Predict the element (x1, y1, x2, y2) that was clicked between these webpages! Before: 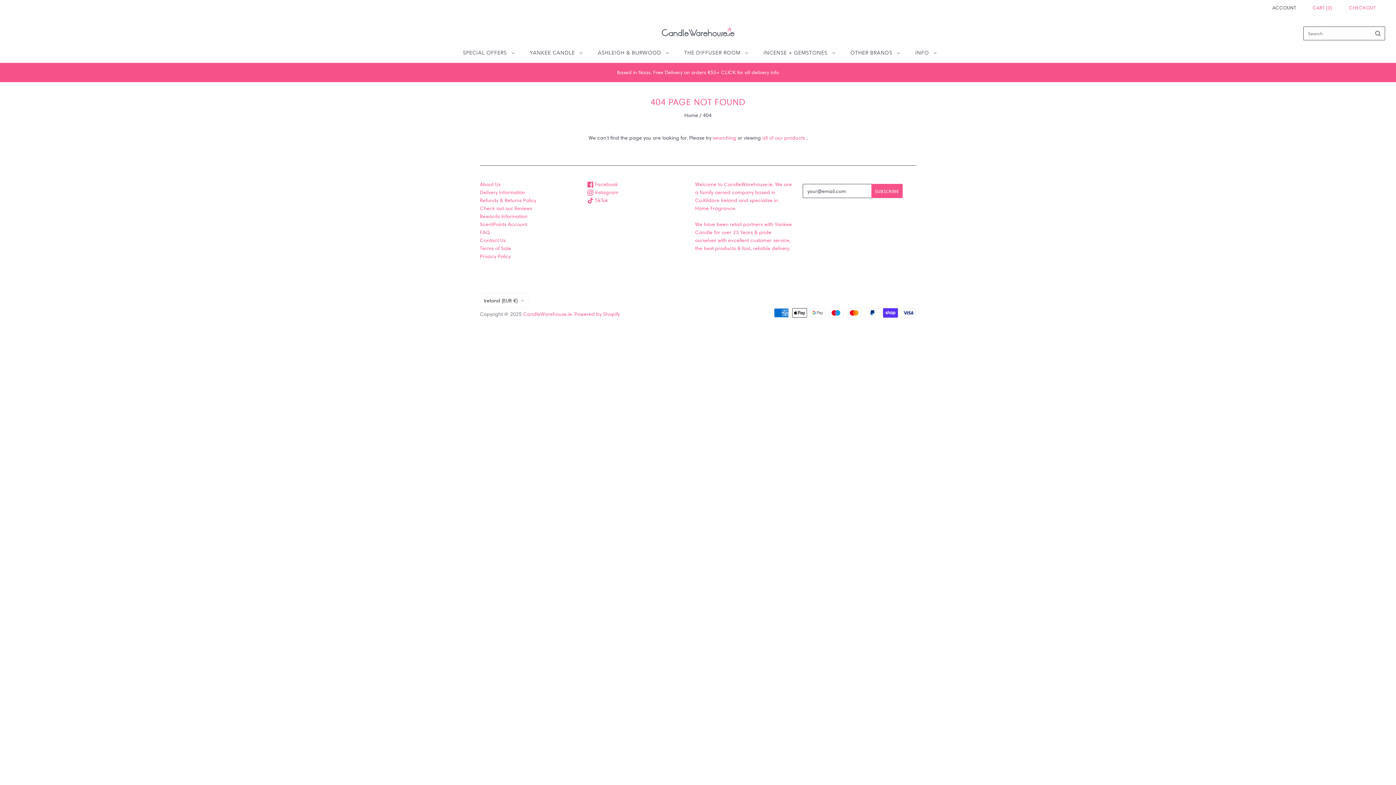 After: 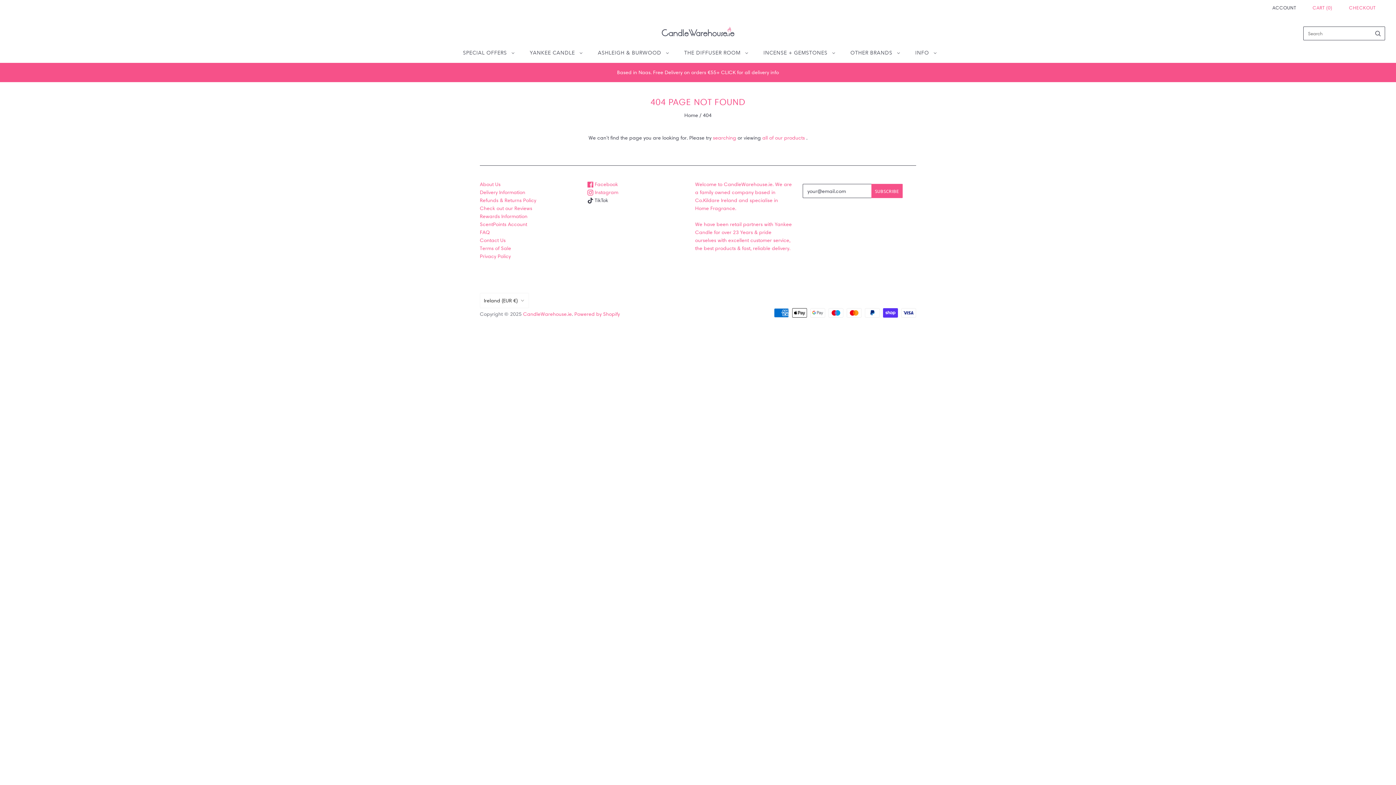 Action: bbox: (587, 197, 608, 203) label:  TikTok